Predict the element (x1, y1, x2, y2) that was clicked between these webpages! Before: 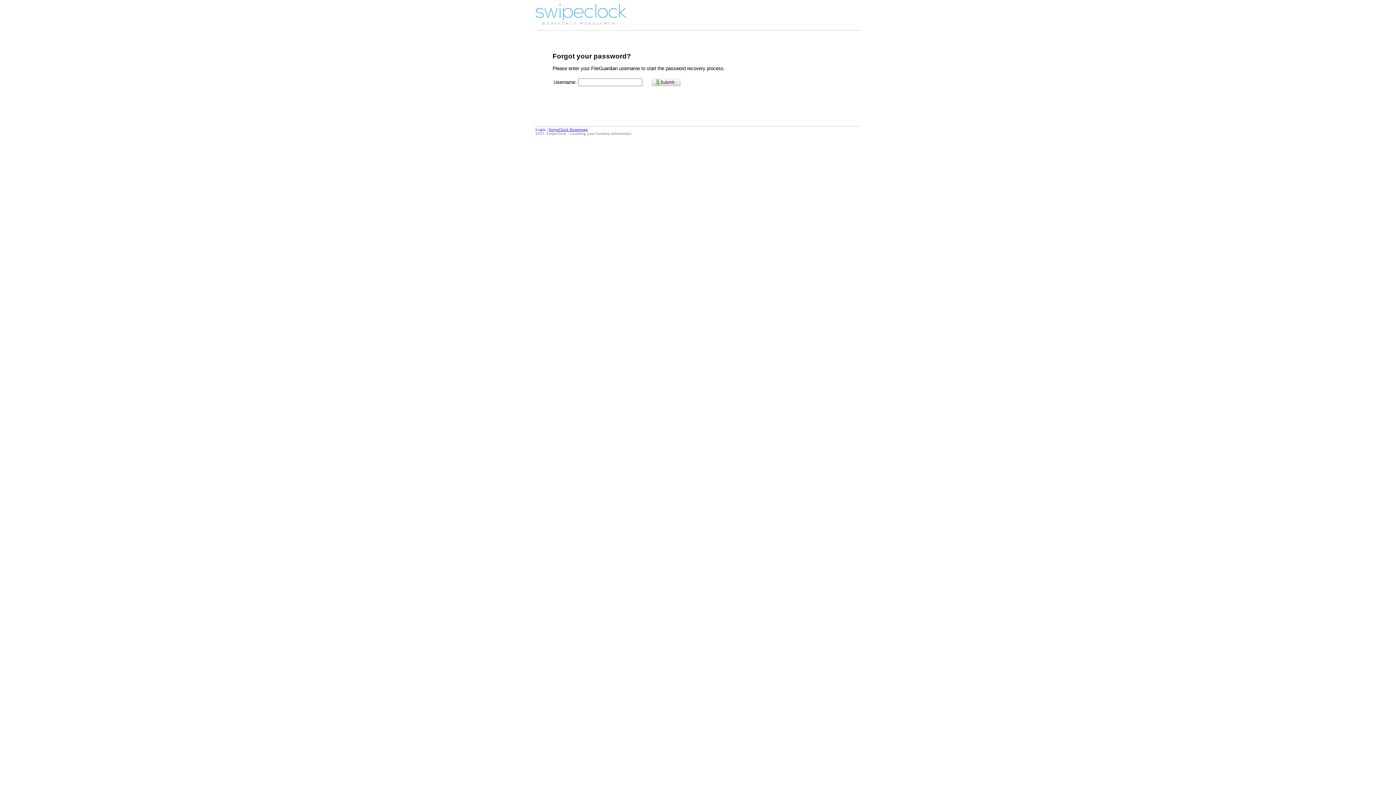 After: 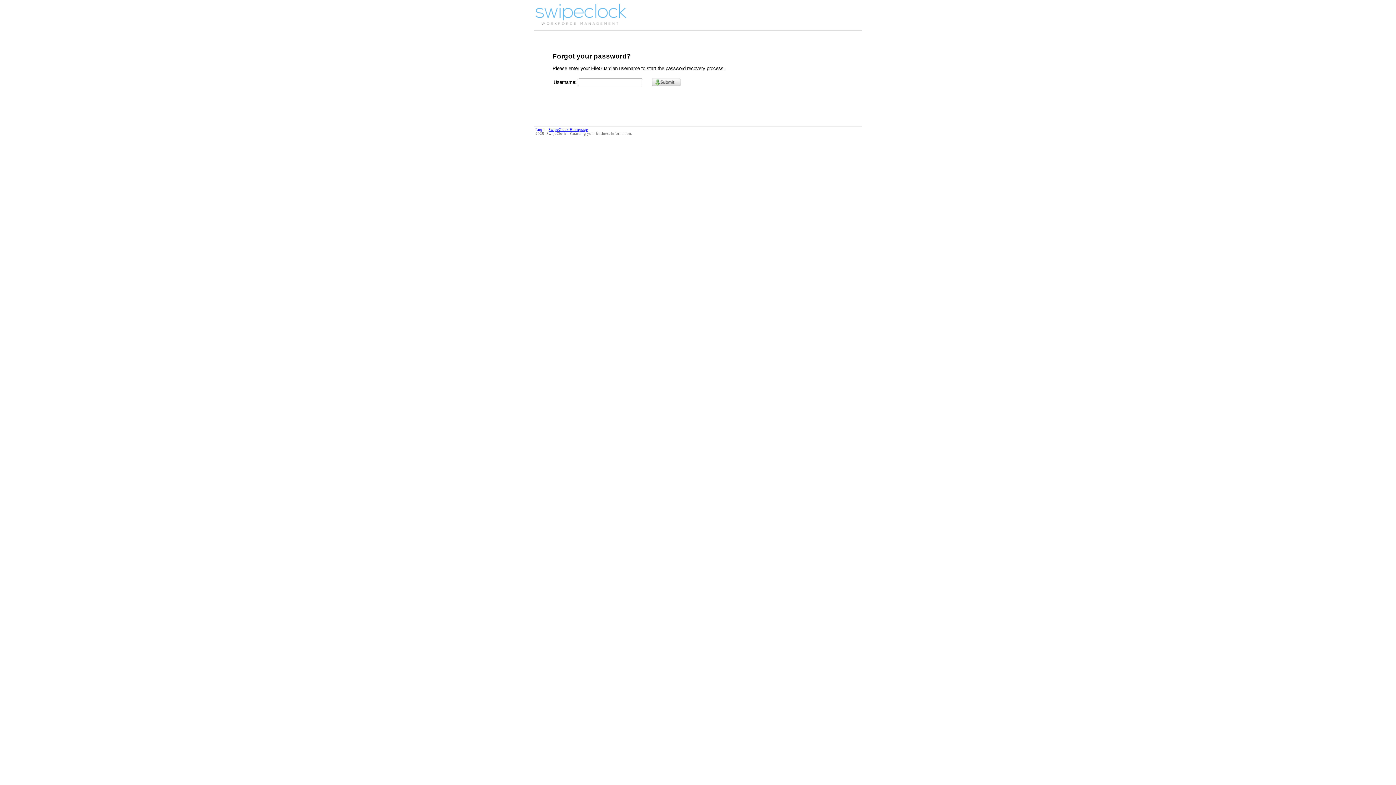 Action: bbox: (535, 127, 545, 131) label: Login